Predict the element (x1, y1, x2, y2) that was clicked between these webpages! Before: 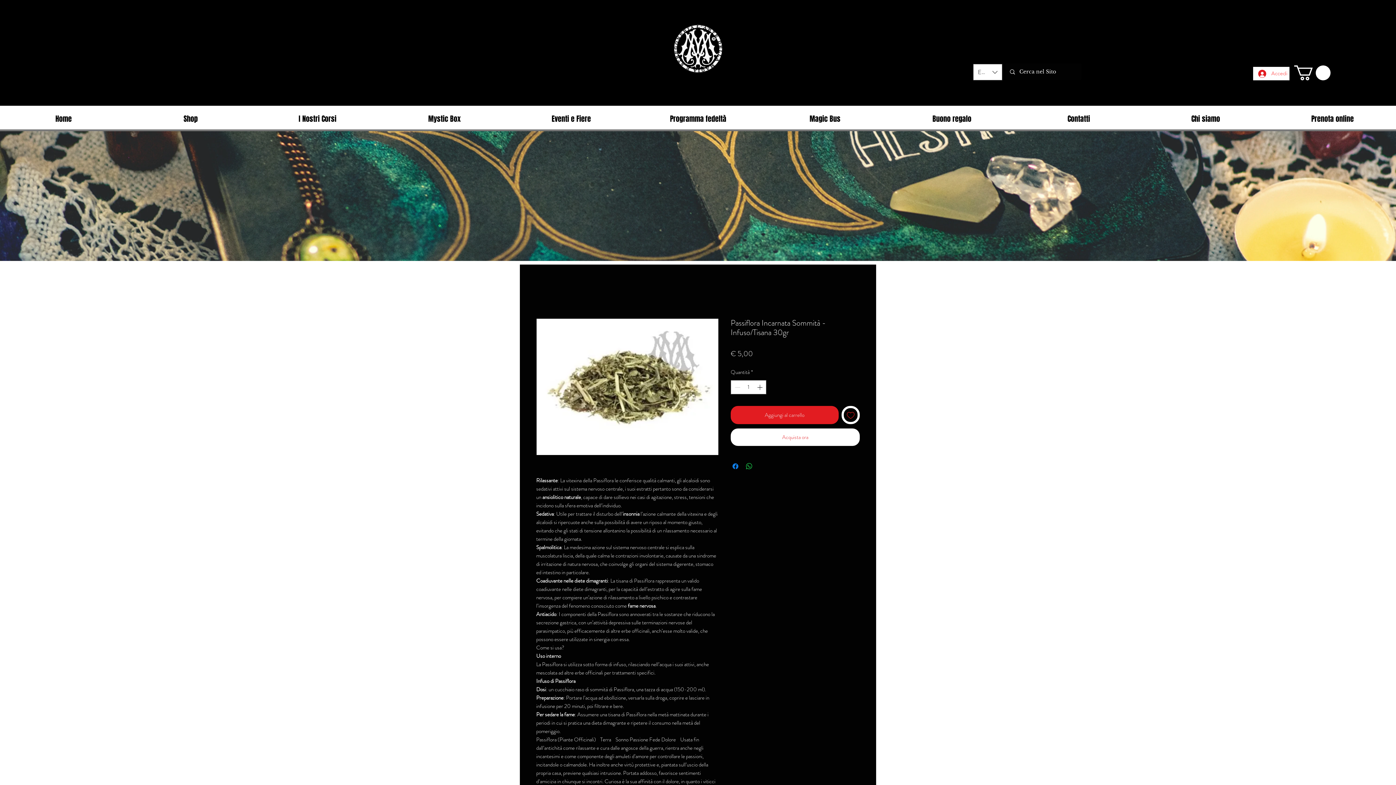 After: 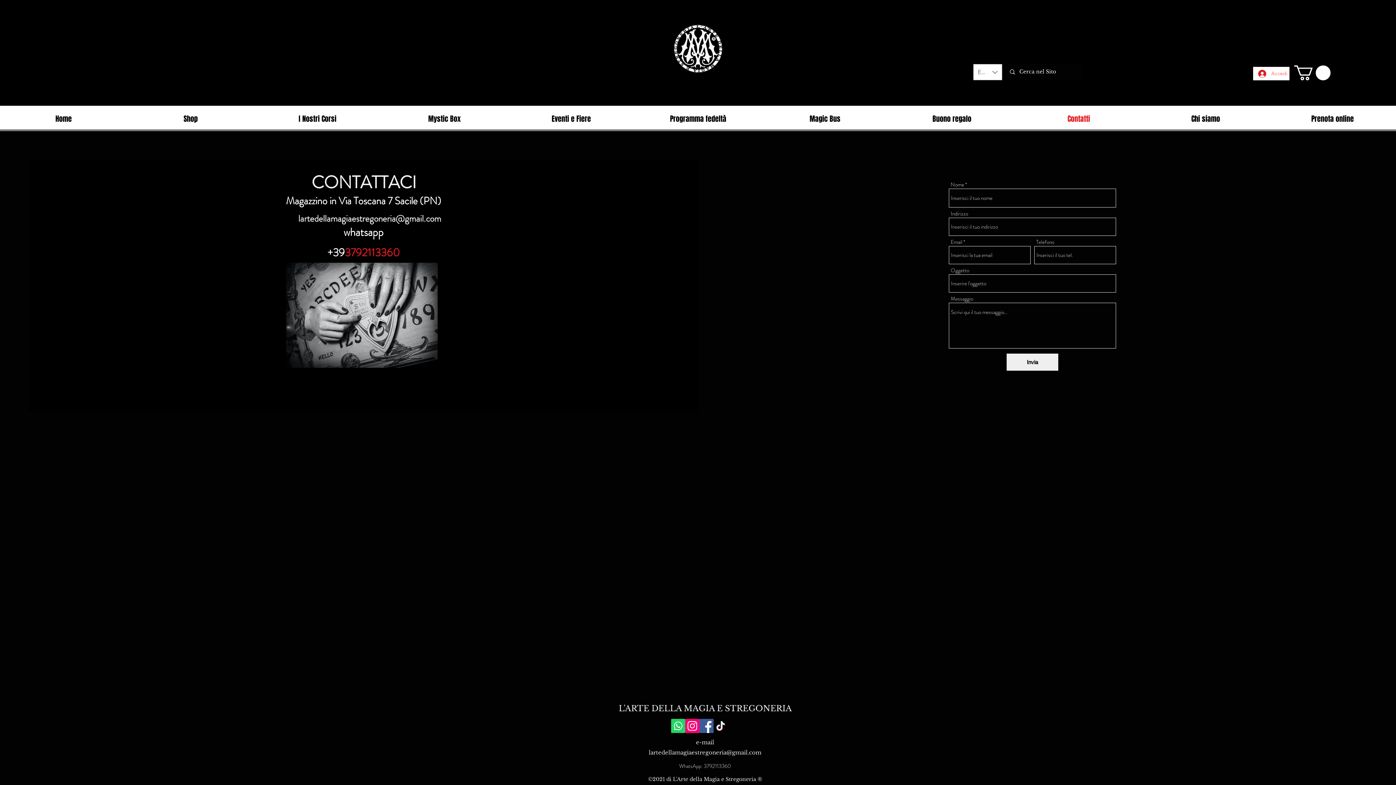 Action: bbox: (1015, 113, 1142, 116) label: Contatti